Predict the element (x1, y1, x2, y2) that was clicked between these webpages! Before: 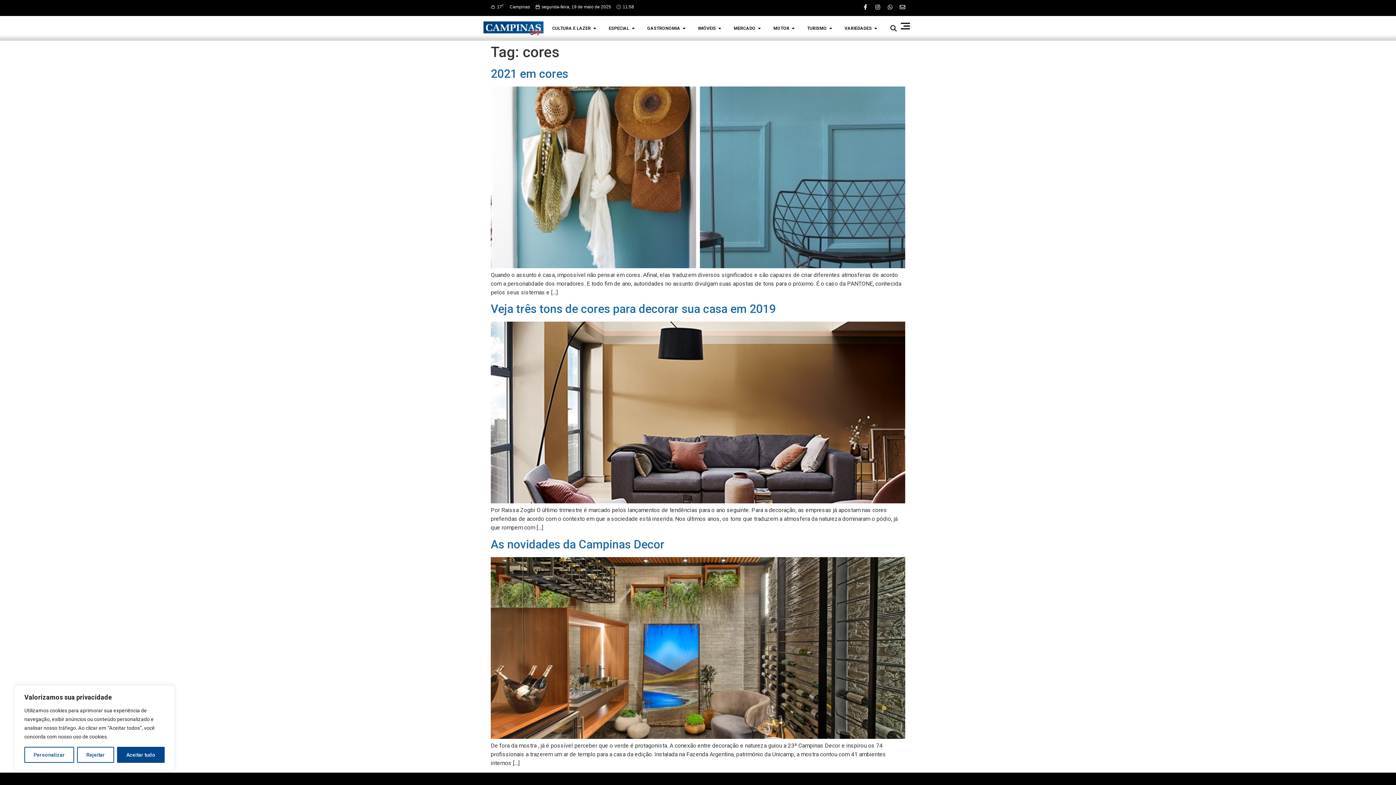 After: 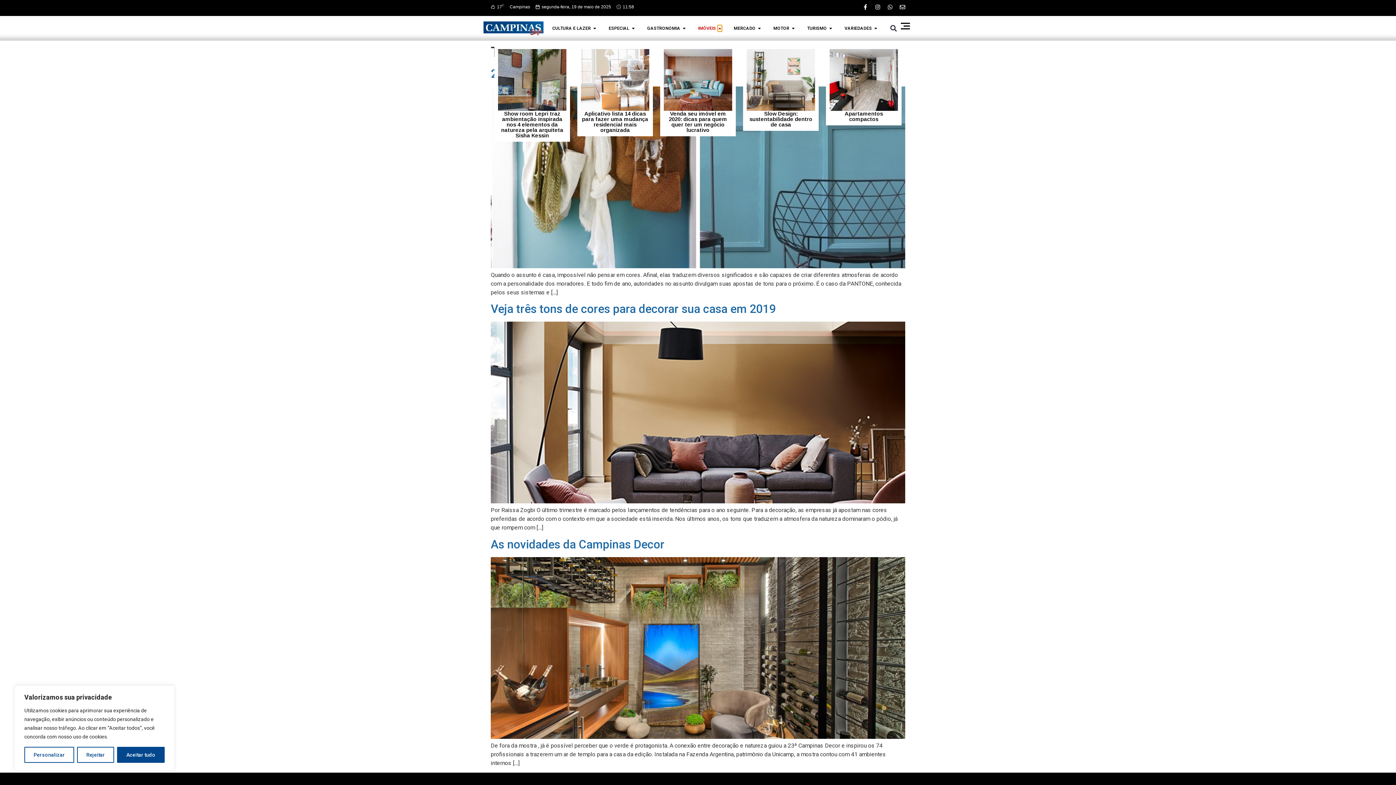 Action: bbox: (717, 25, 722, 31) label: Open Imóveis